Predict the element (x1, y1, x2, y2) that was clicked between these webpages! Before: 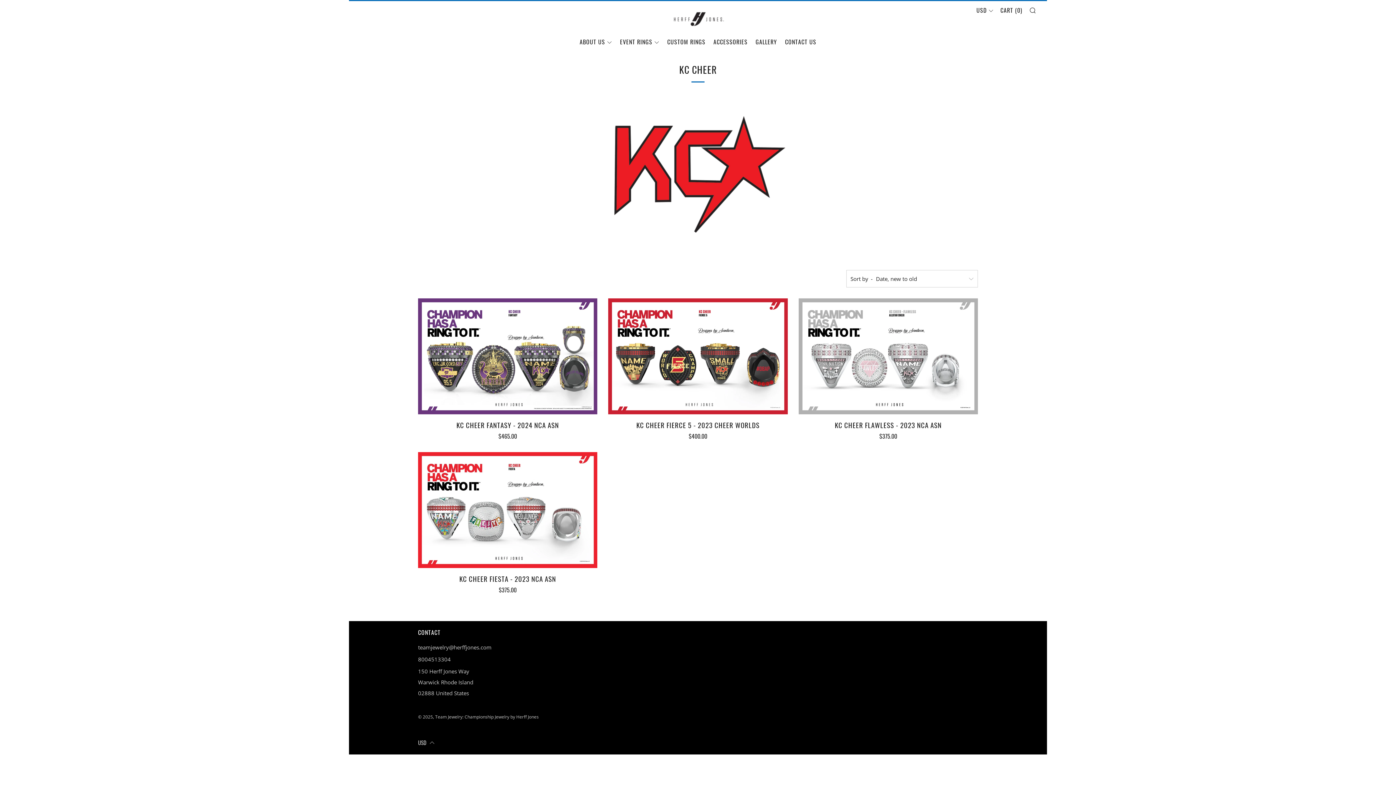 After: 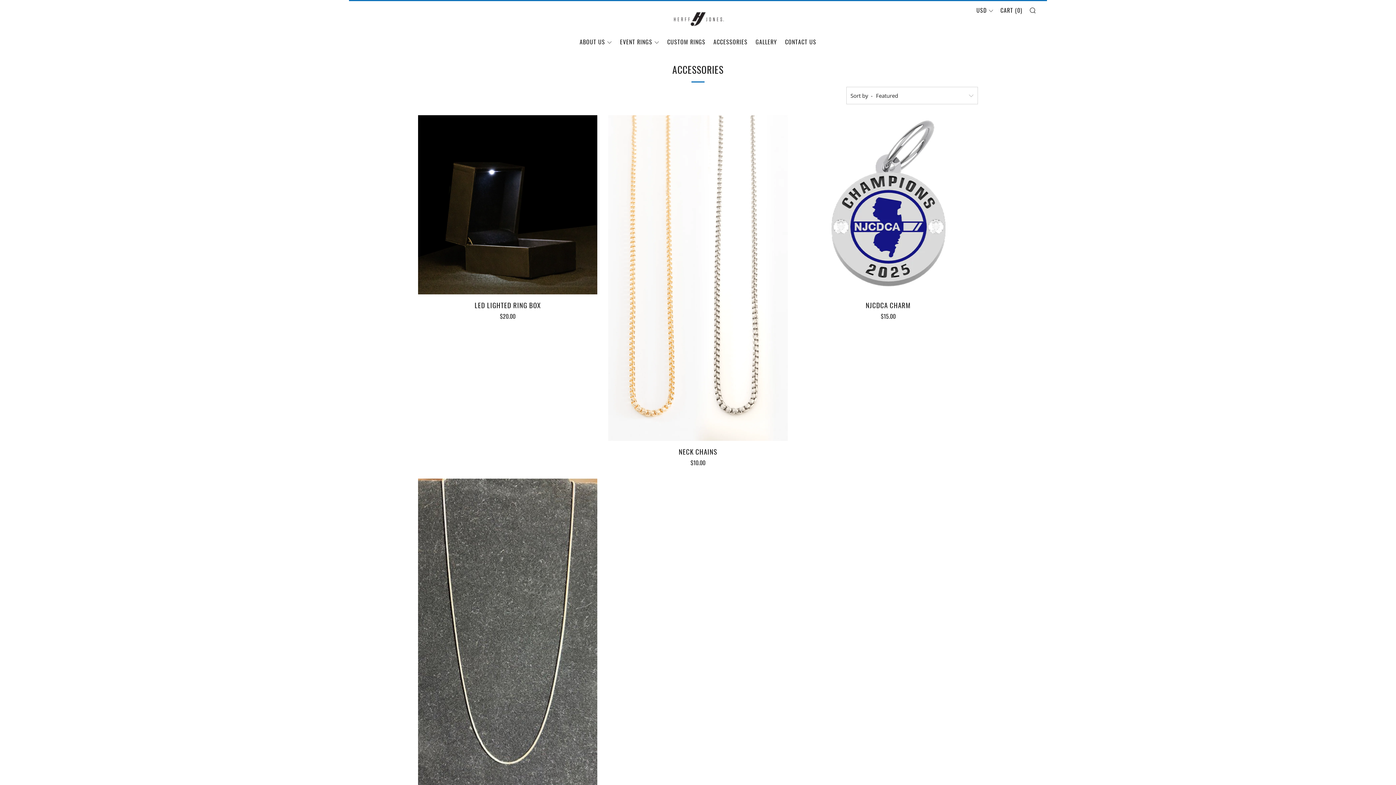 Action: bbox: (713, 36, 747, 47) label: ACCESSORIES